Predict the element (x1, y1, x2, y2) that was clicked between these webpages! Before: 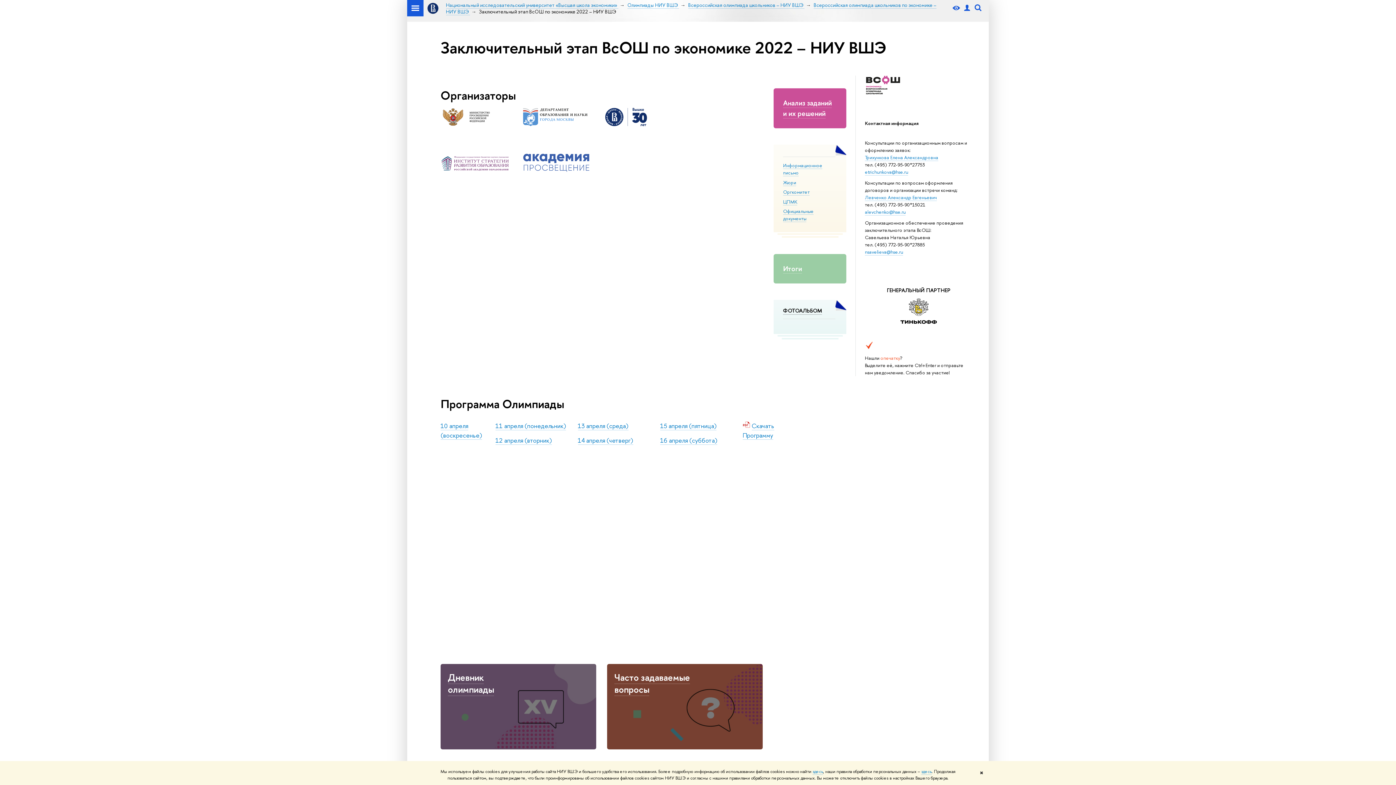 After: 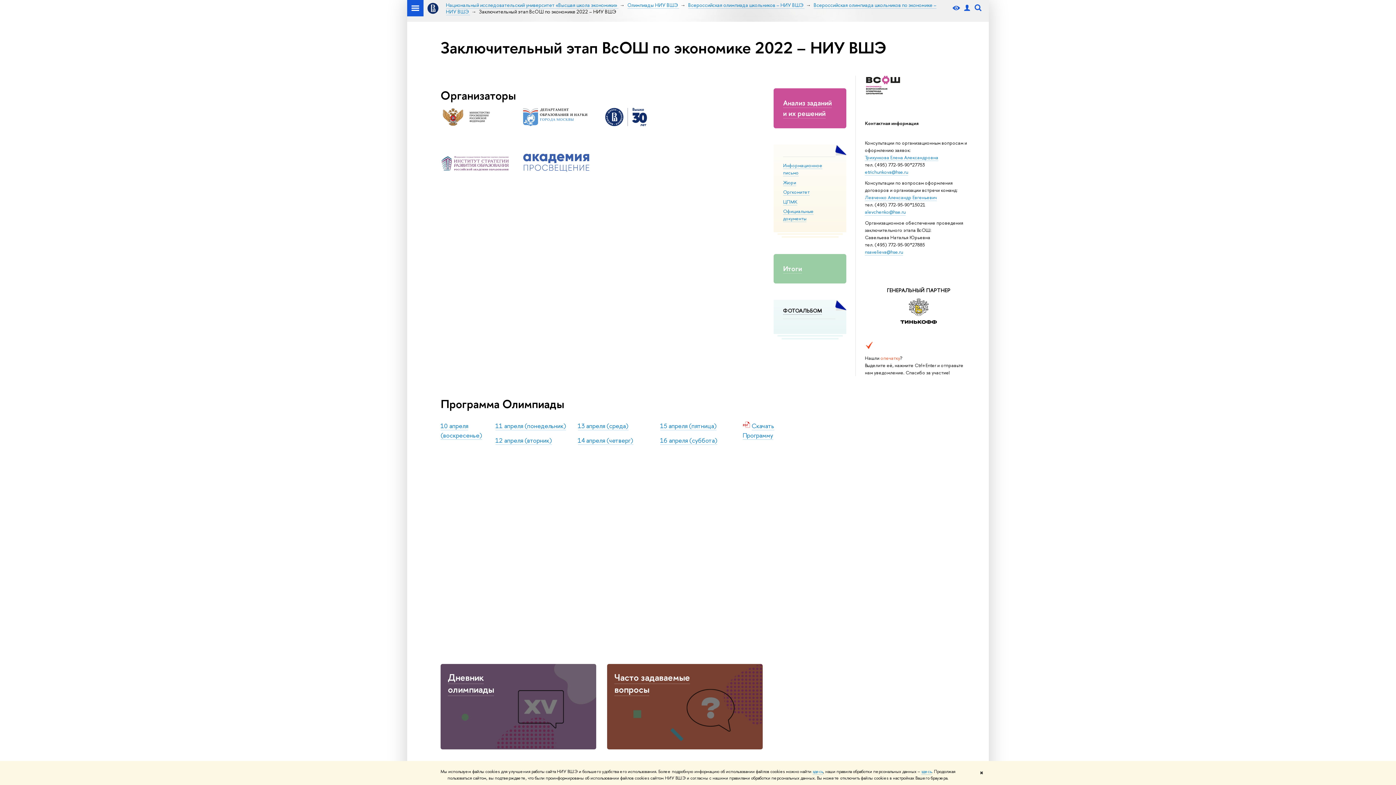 Action: bbox: (523, 153, 598, 171)